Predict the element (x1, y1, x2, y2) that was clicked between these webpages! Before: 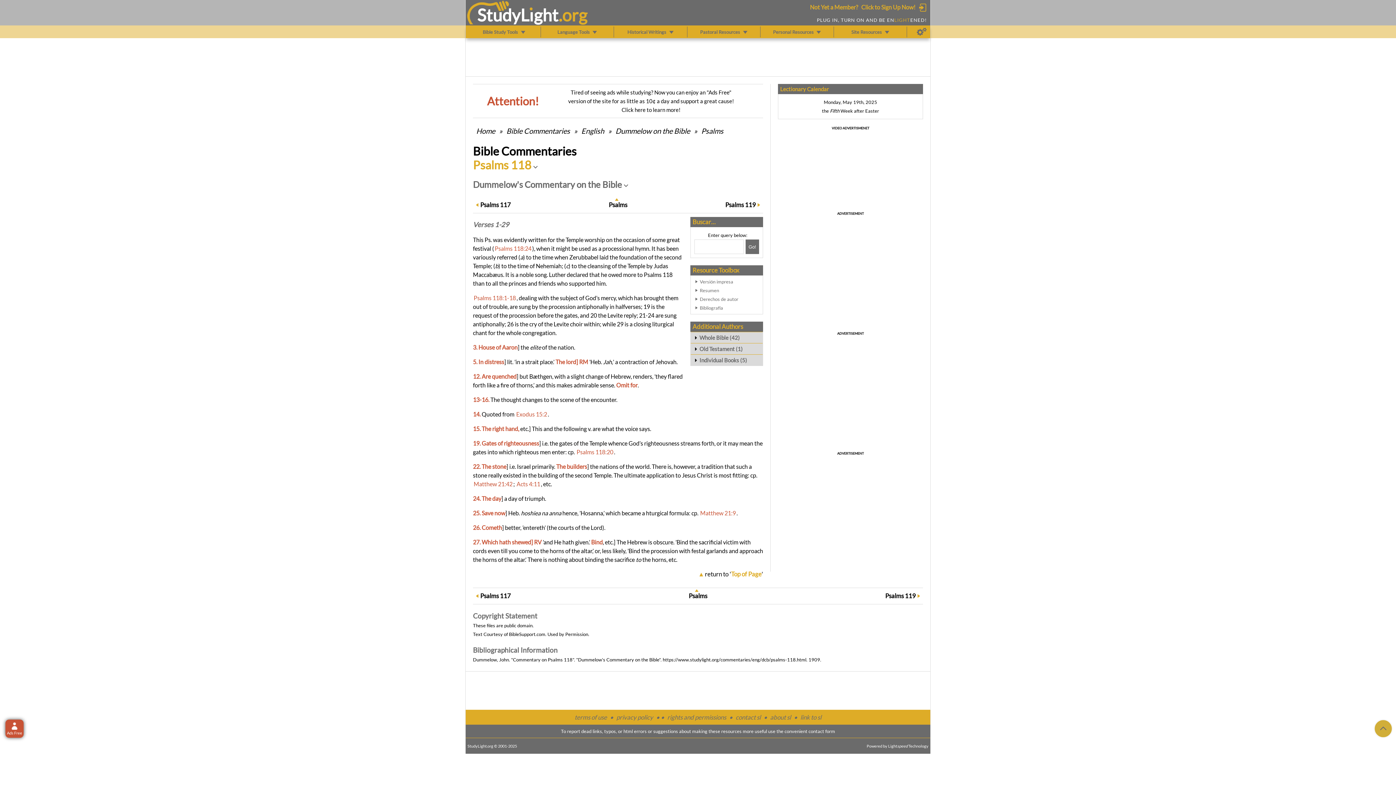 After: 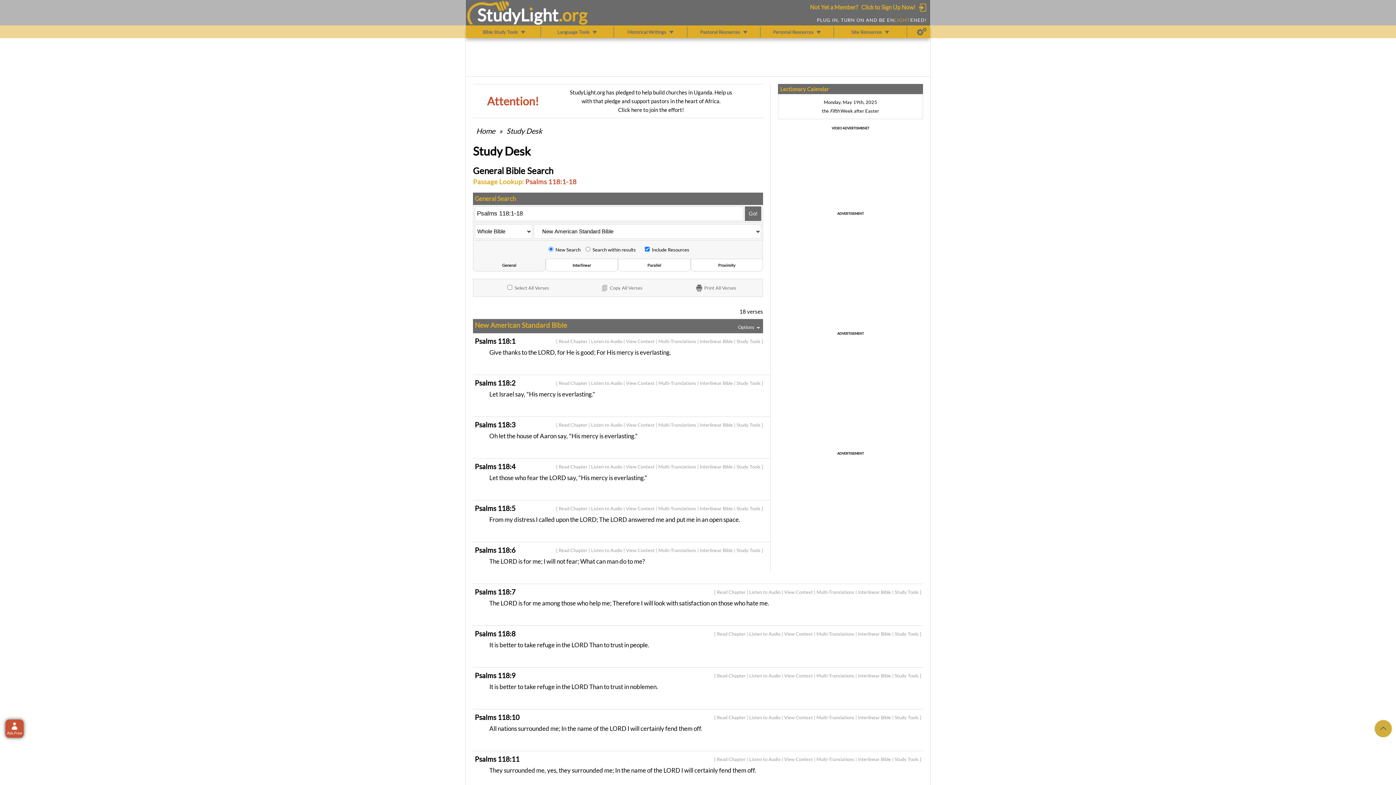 Action: label: Psalms 118:1-18 bbox: (473, 294, 516, 301)